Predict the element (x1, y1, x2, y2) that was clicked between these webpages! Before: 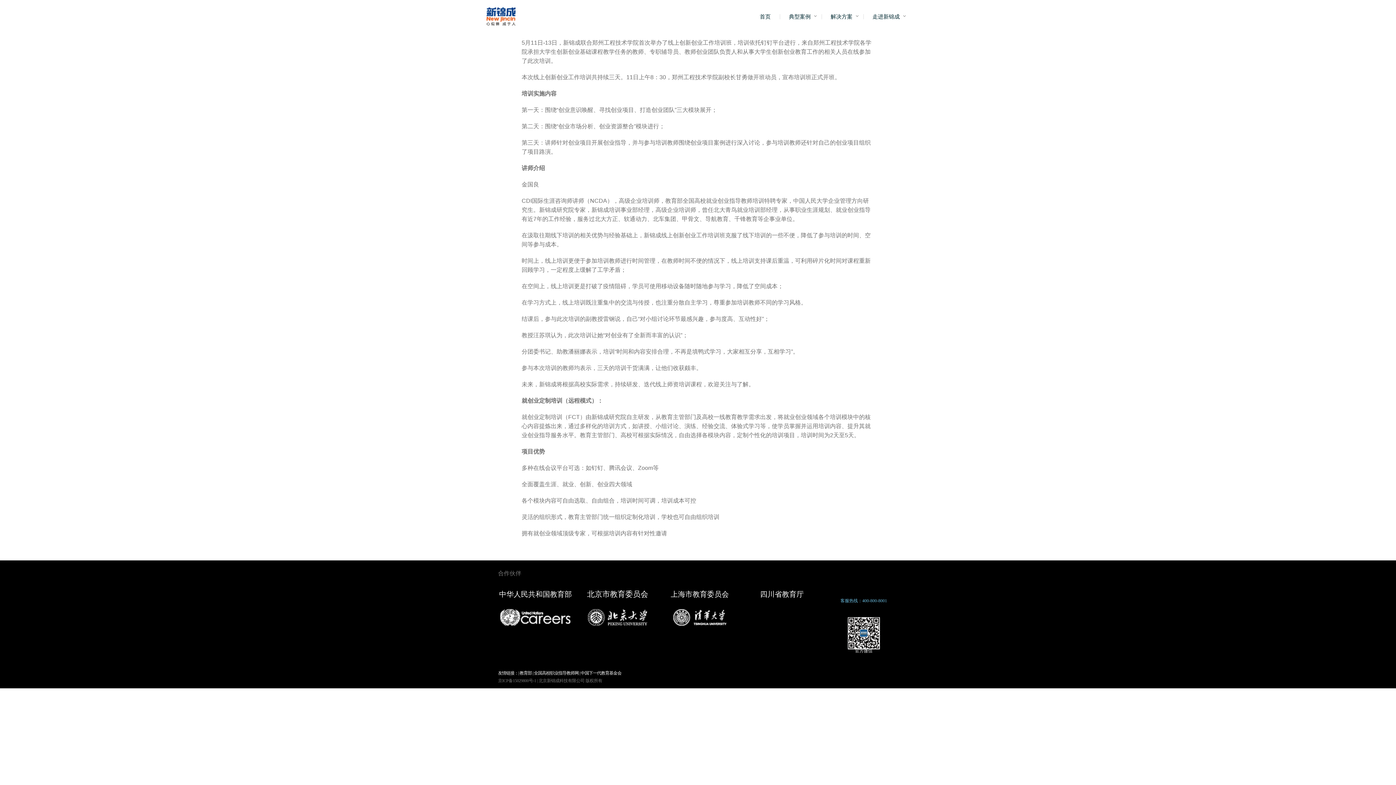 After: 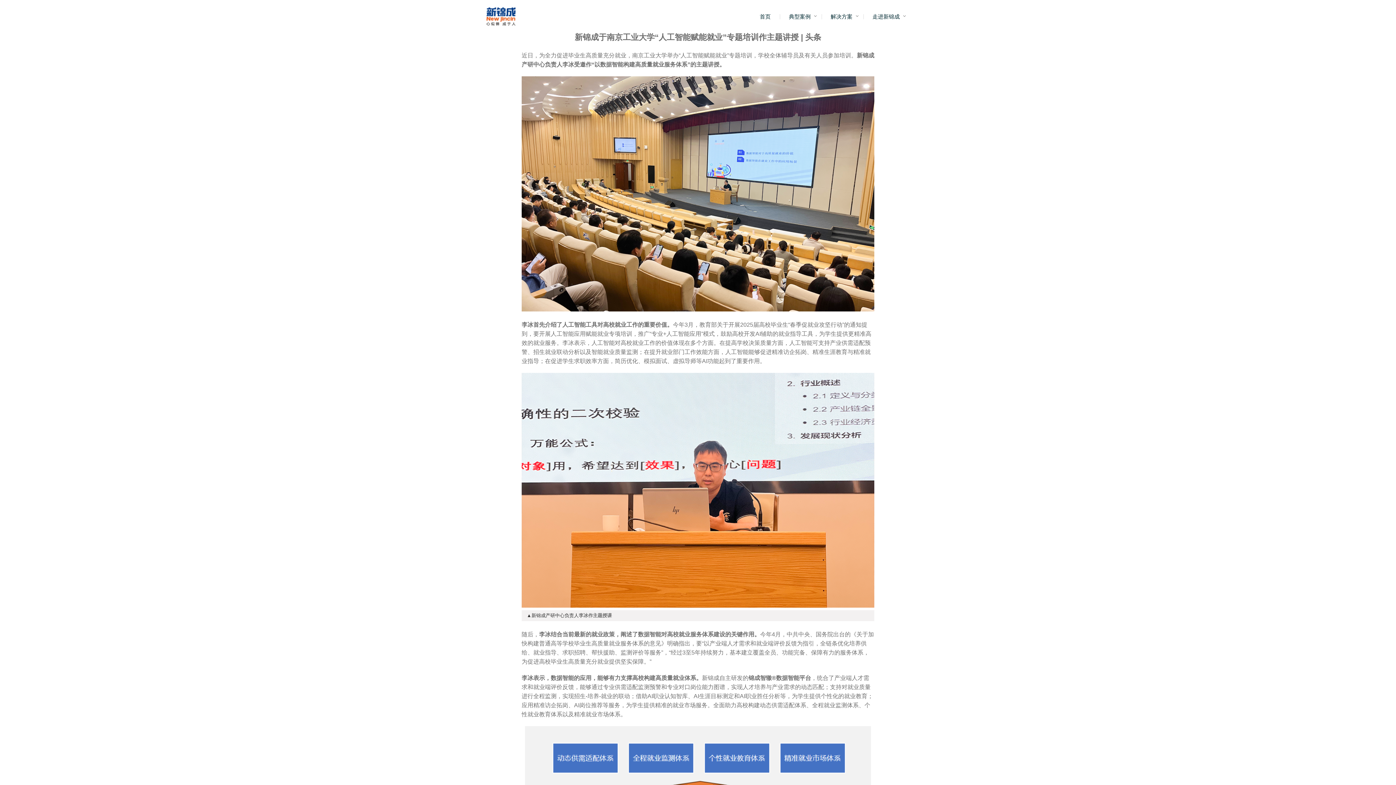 Action: bbox: (485, 3, 517, 9)